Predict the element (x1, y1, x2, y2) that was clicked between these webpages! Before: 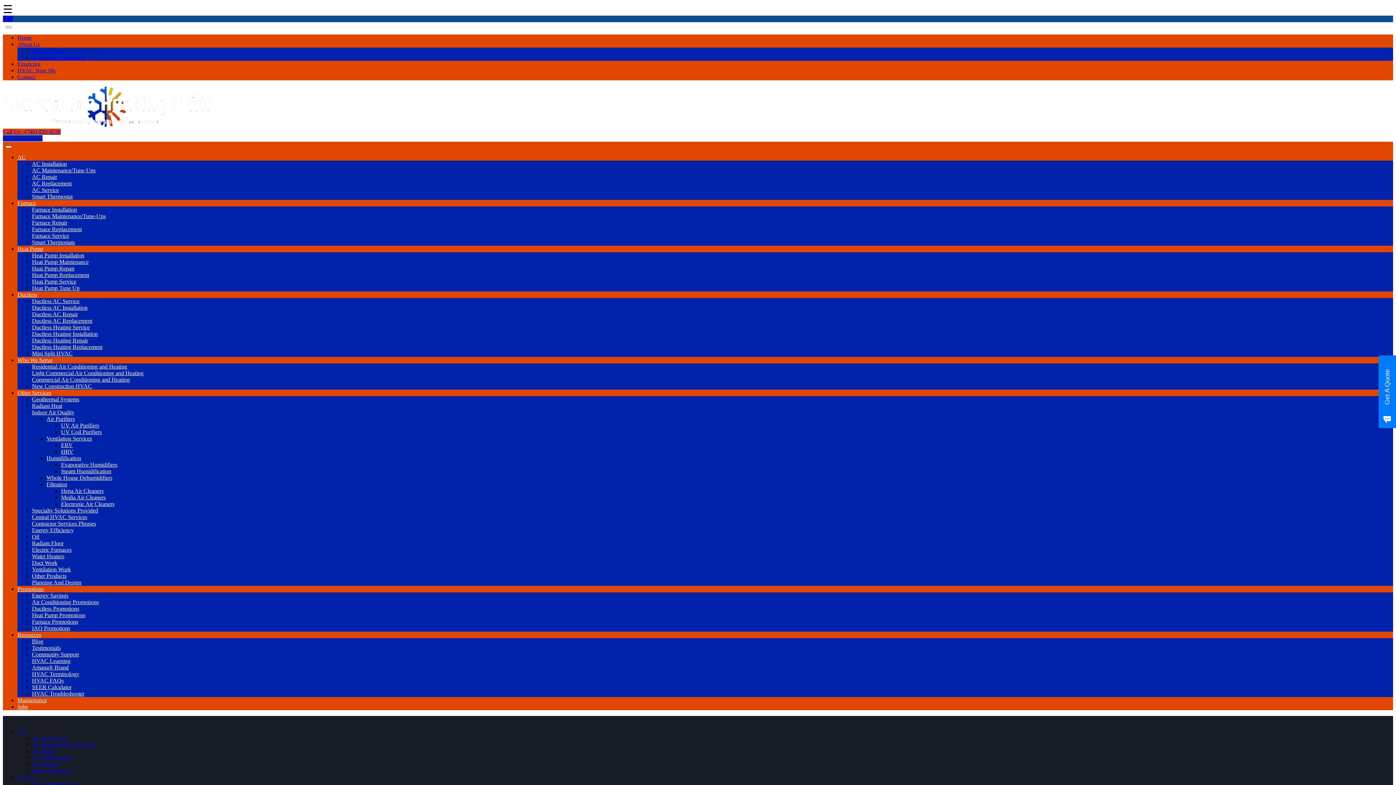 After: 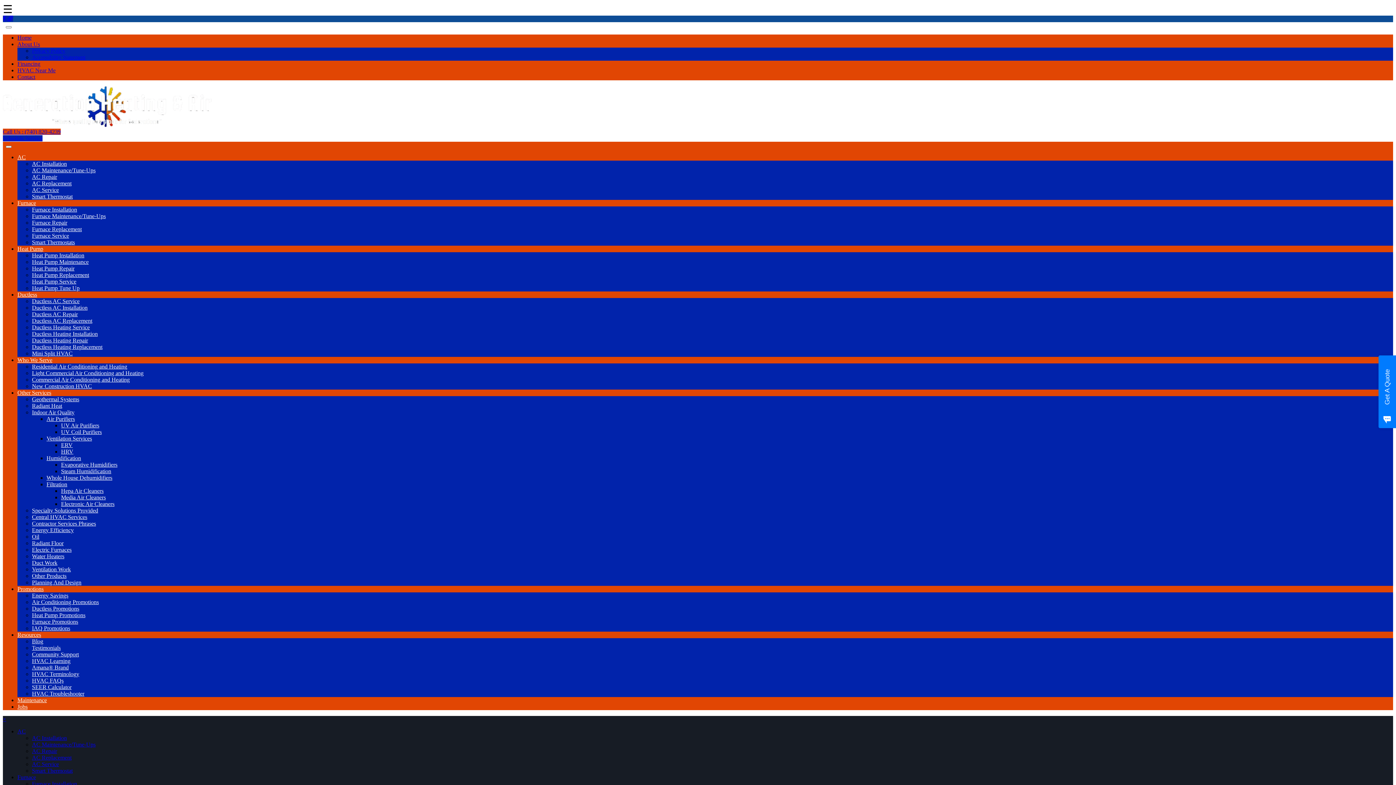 Action: bbox: (46, 455, 81, 461) label: Humidification